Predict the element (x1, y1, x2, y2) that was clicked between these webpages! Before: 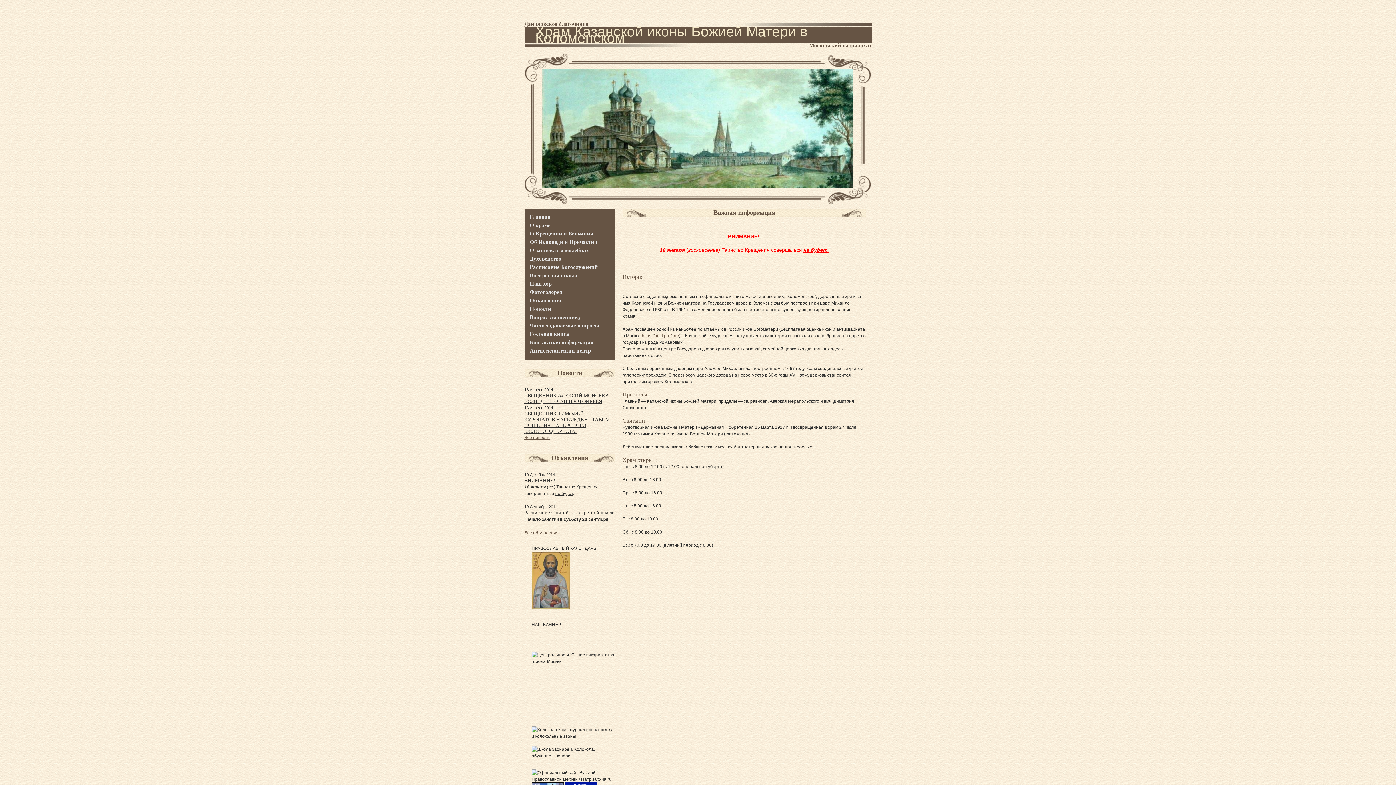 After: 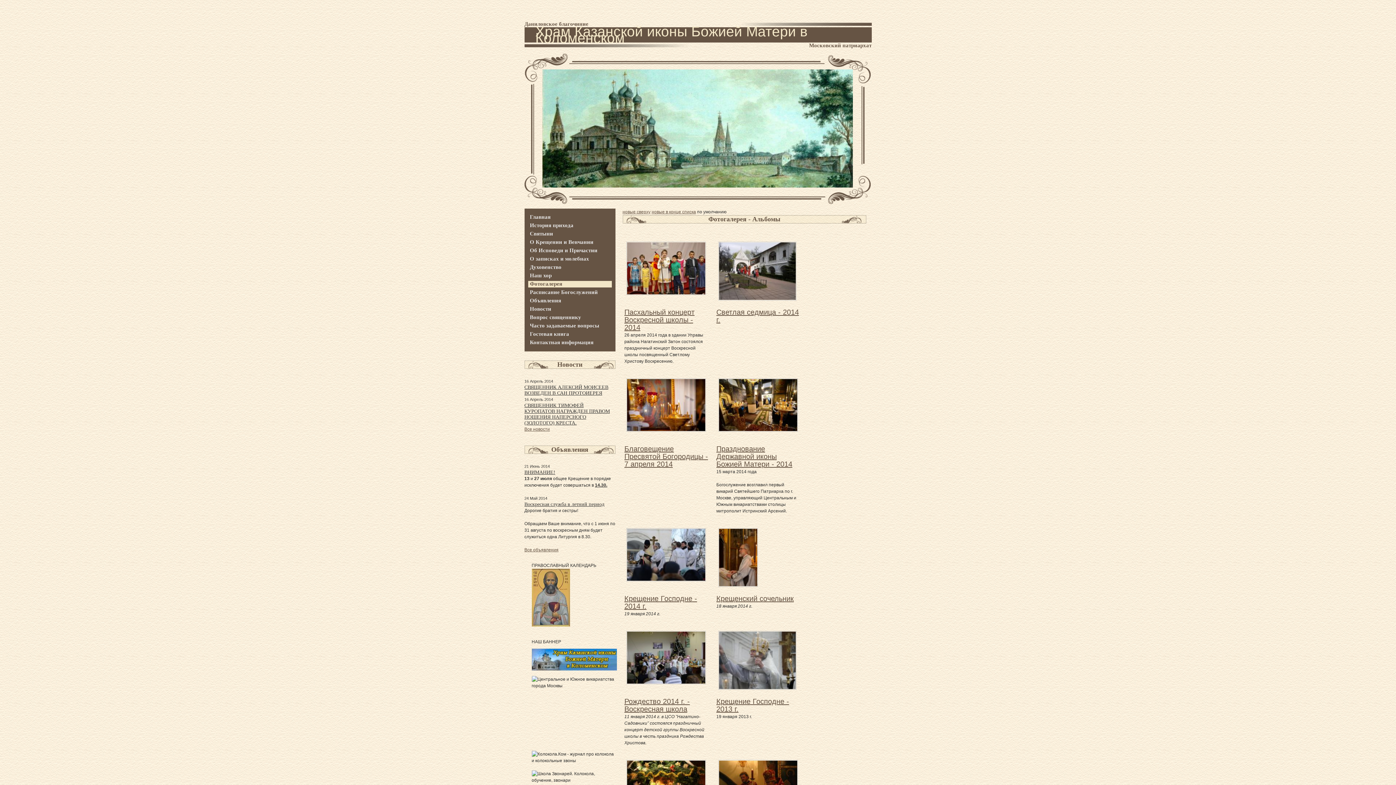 Action: label: Фотогалерея bbox: (530, 289, 562, 295)